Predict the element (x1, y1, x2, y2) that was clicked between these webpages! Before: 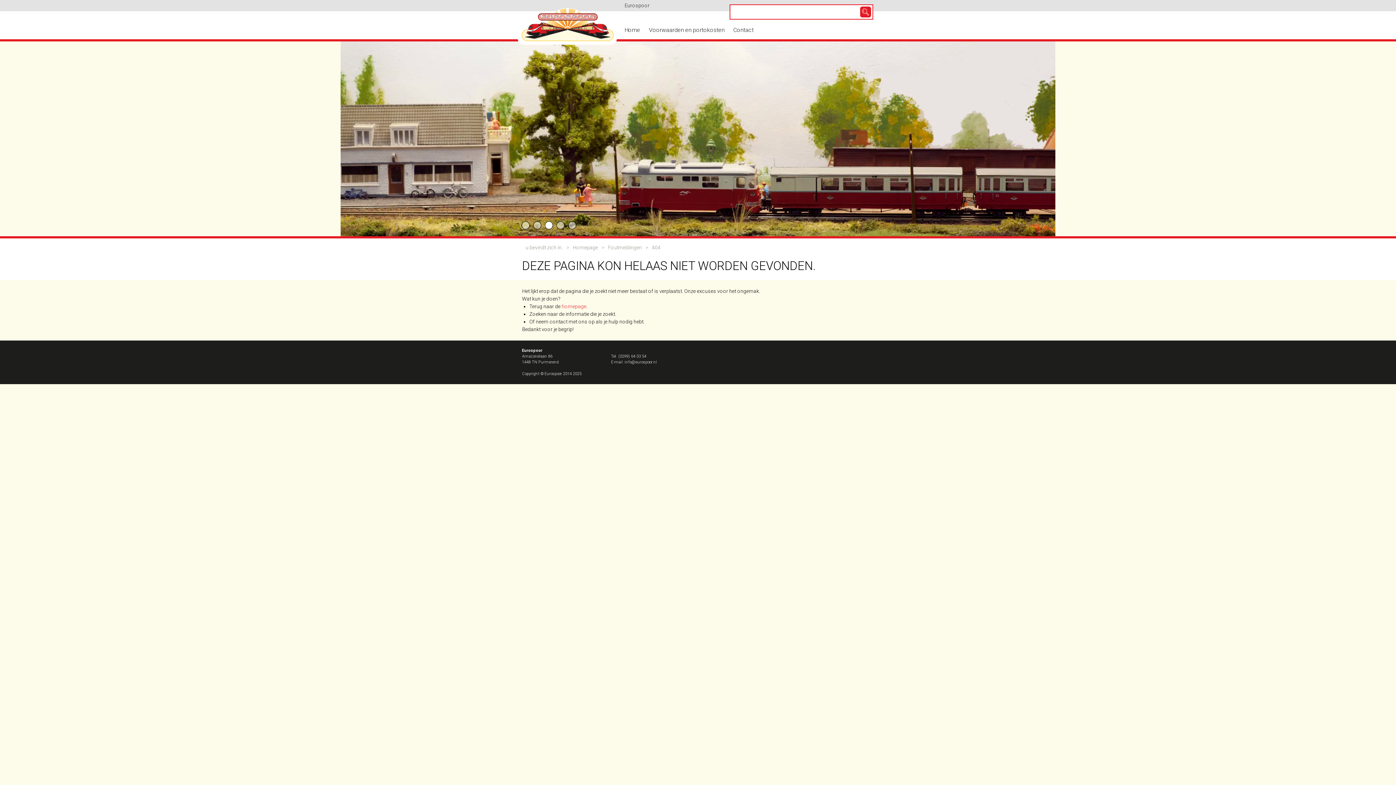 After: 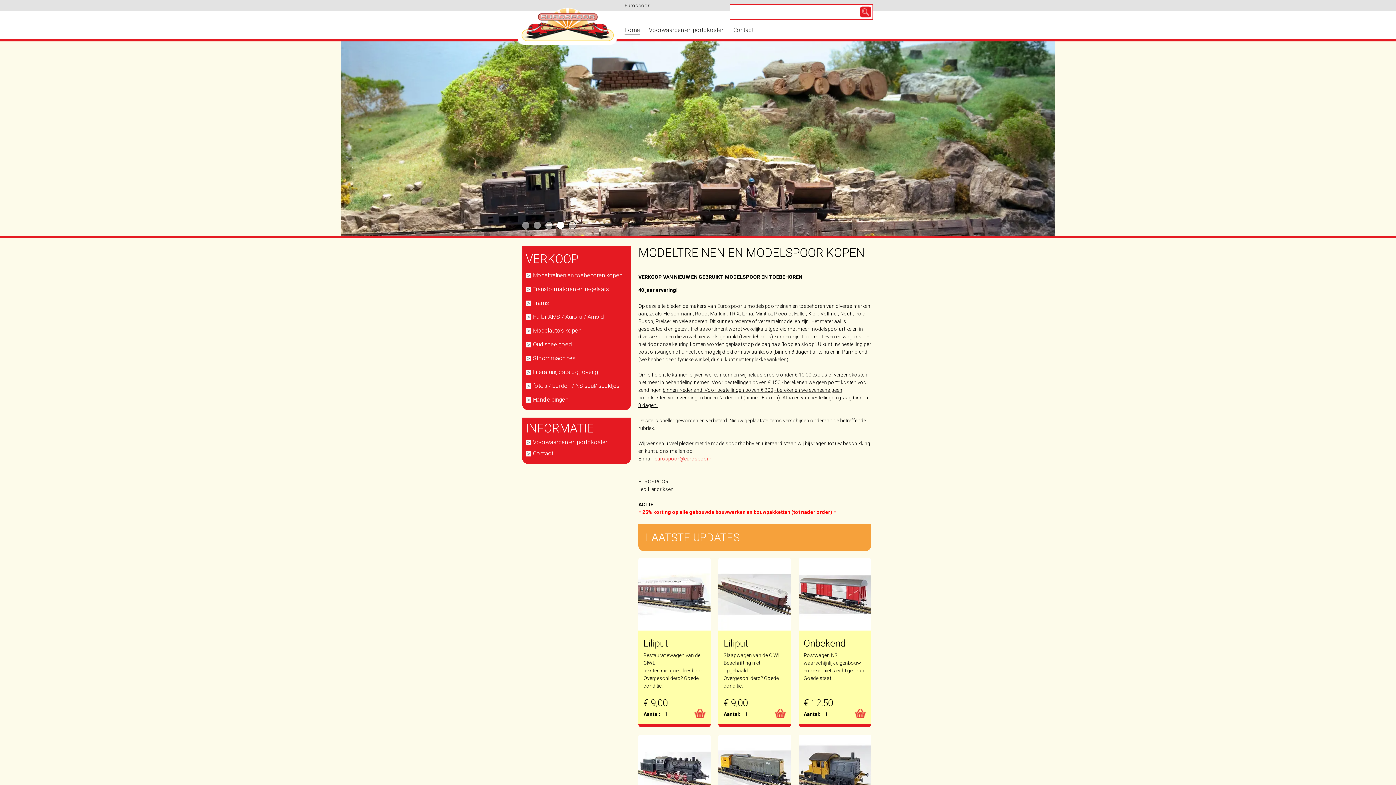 Action: bbox: (561, 303, 586, 309) label: homepage